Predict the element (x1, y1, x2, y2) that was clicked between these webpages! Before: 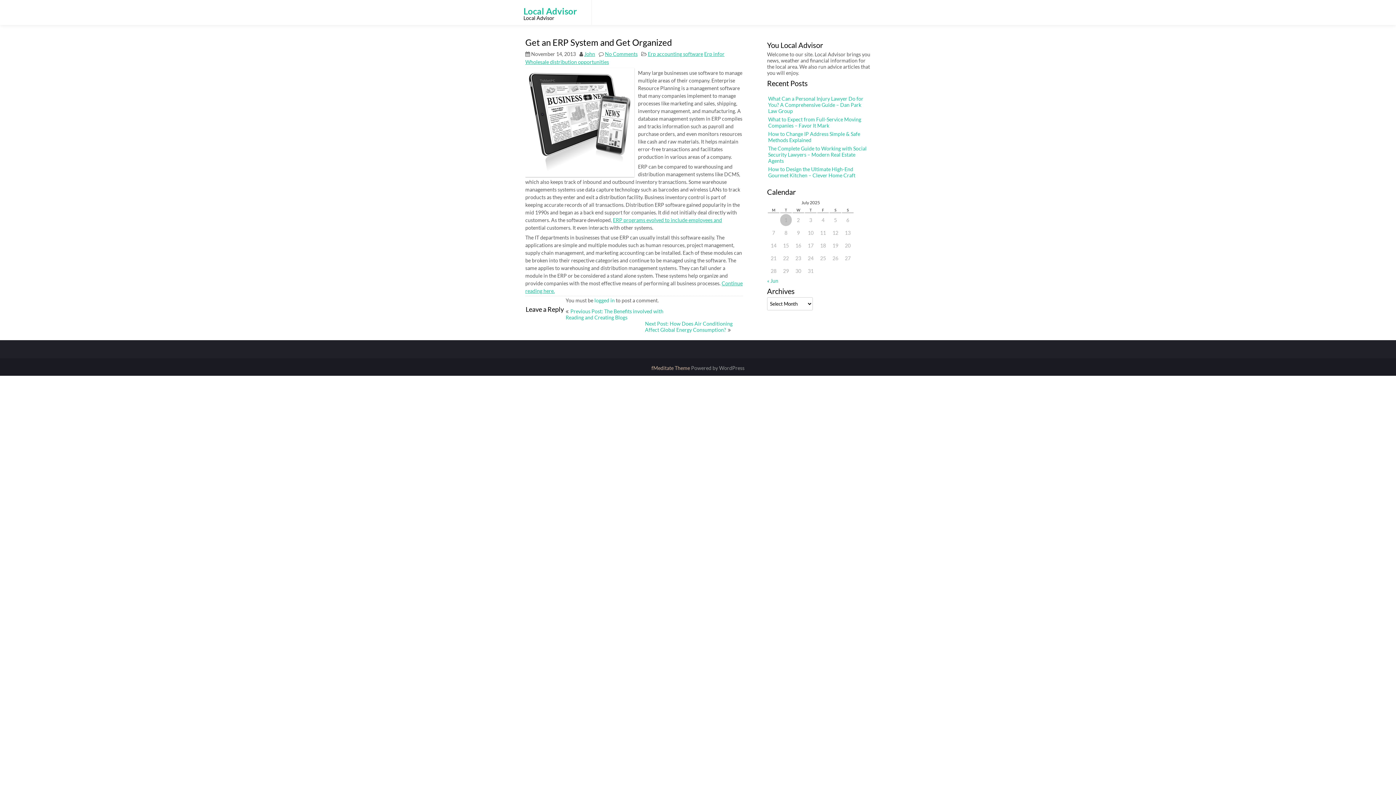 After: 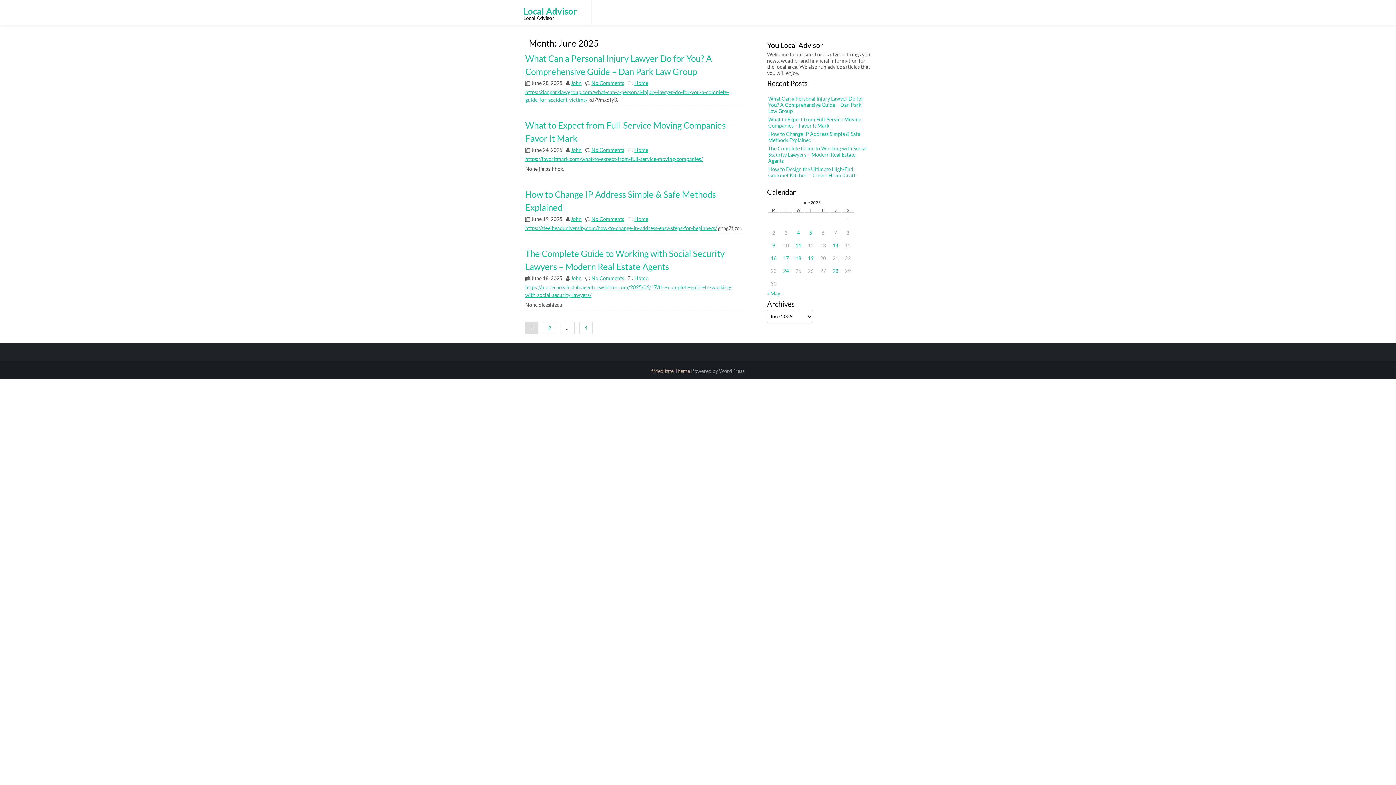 Action: label: « Jun bbox: (767, 277, 778, 284)